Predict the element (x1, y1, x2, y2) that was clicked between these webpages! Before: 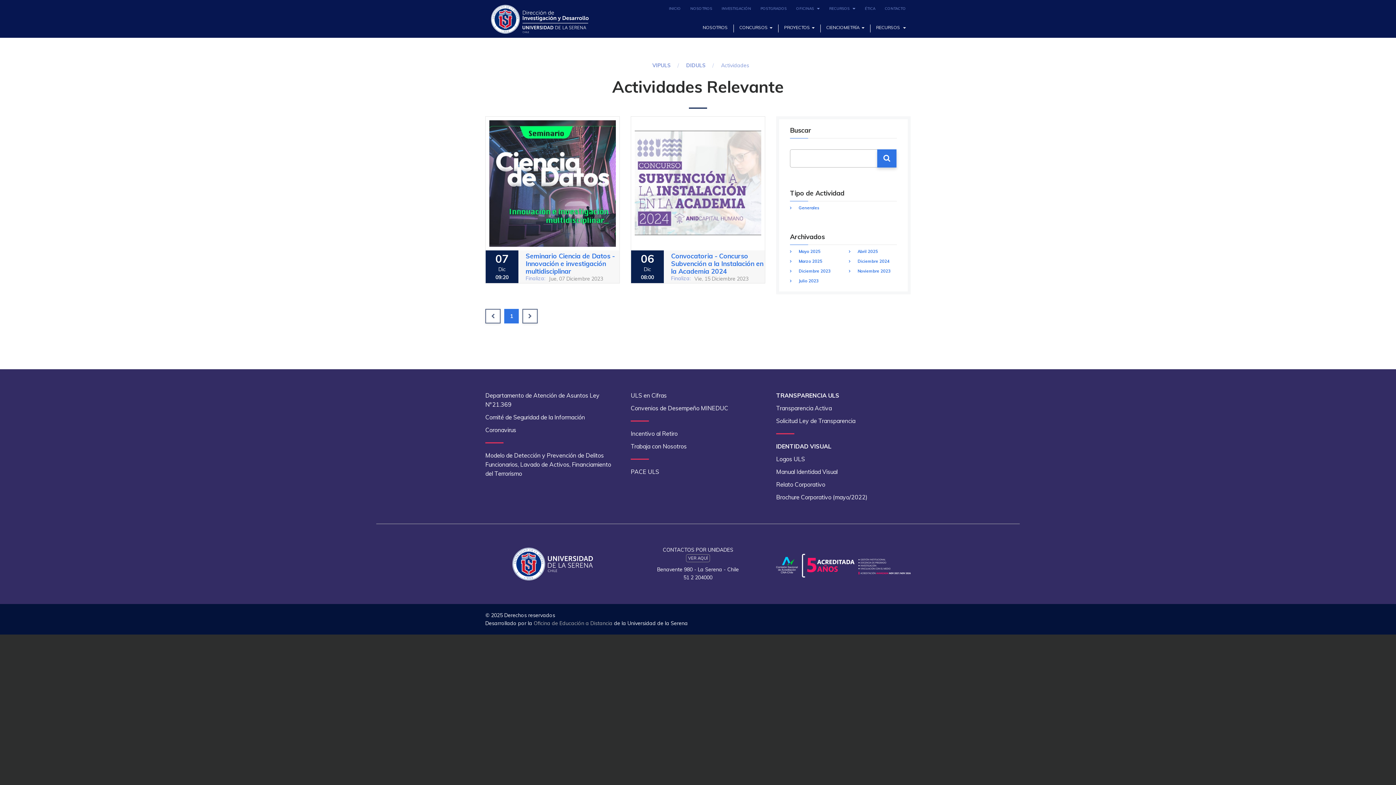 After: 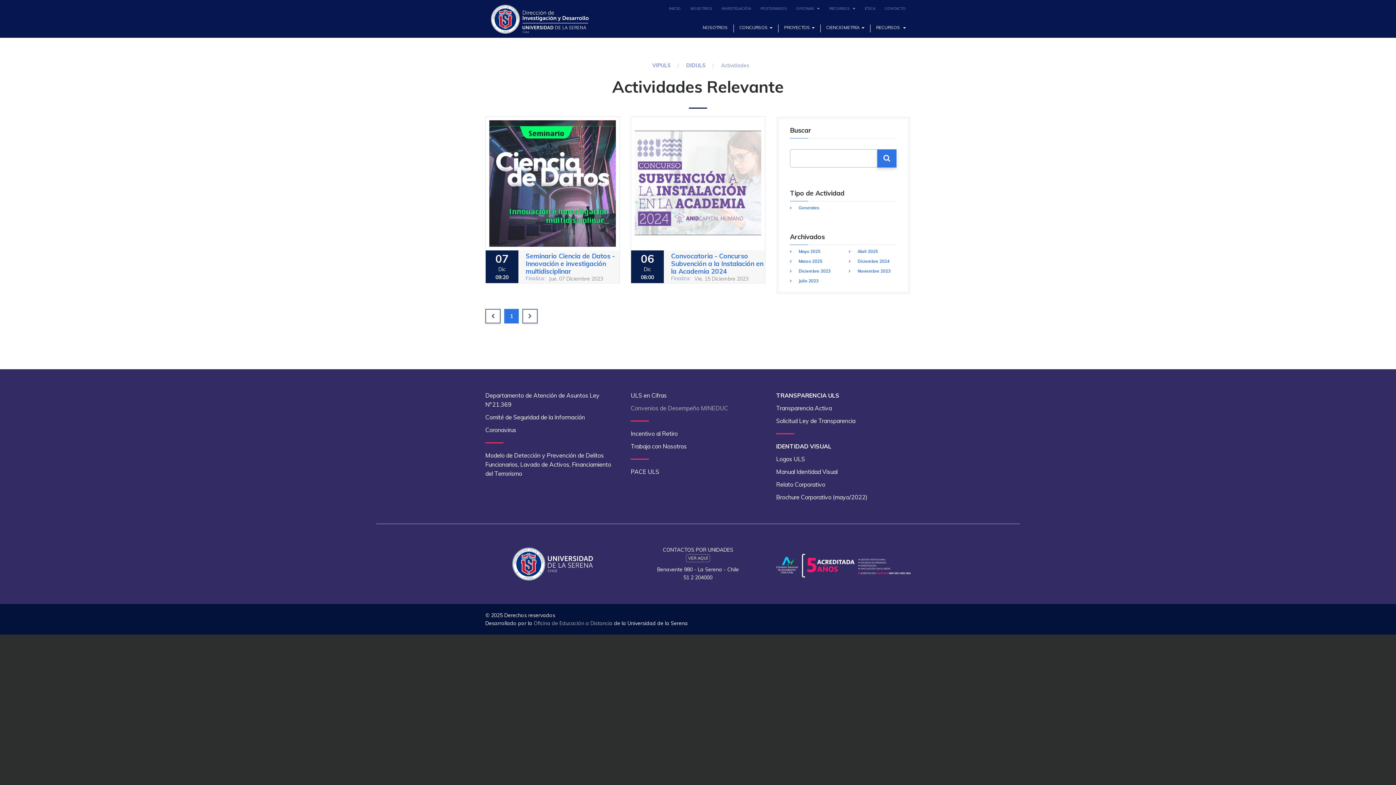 Action: bbox: (630, 404, 728, 412) label: Convenios de Desempeño MINEDUC